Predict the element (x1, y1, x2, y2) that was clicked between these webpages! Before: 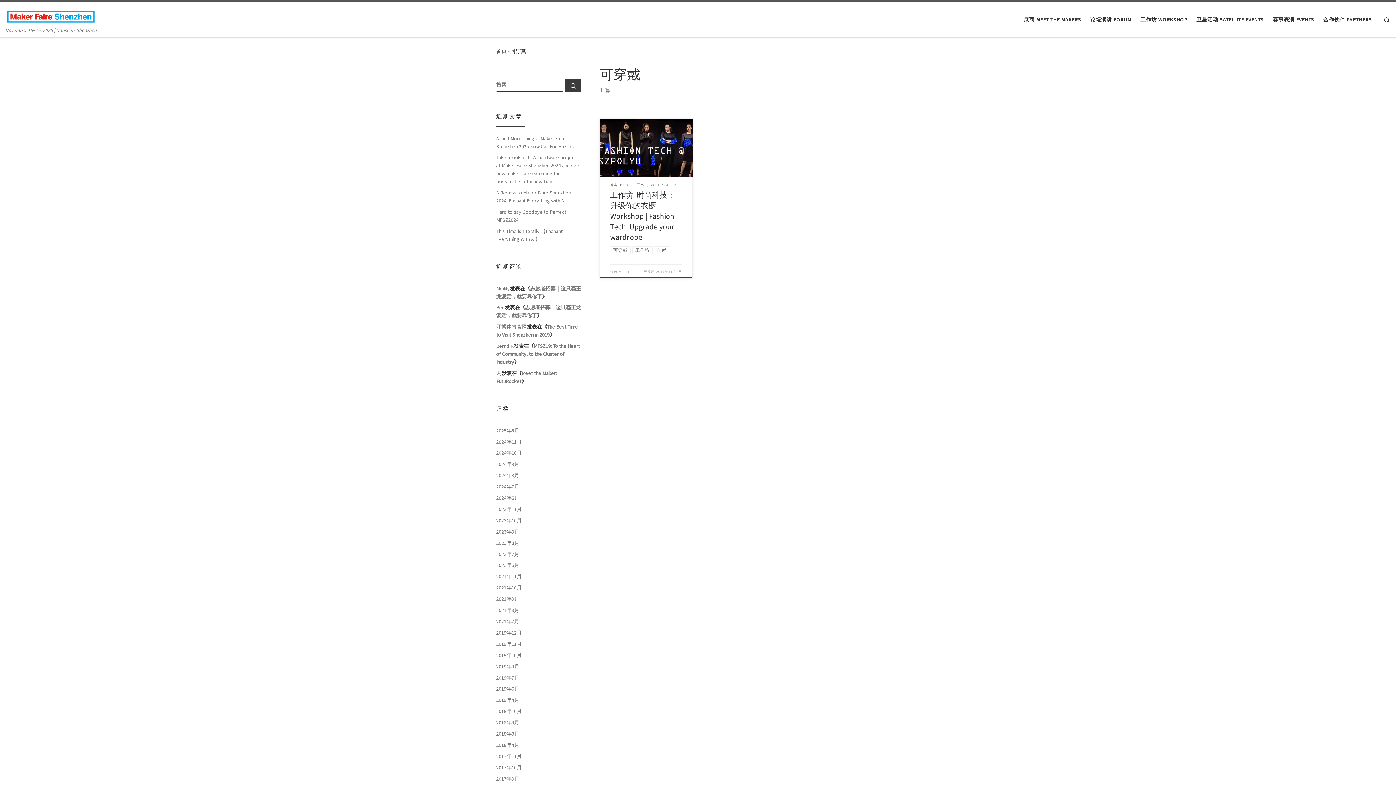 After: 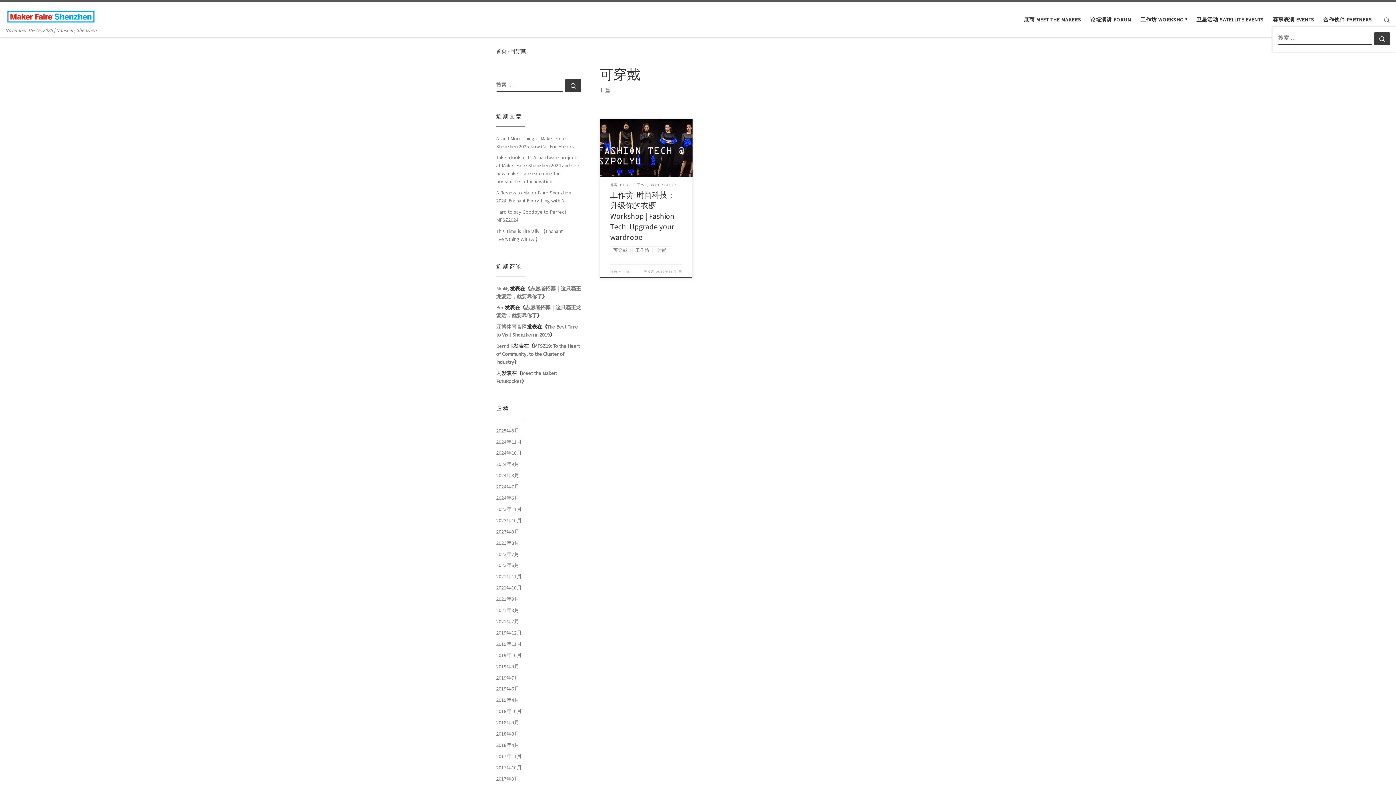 Action: bbox: (1377, 8, 1396, 30) label: Search